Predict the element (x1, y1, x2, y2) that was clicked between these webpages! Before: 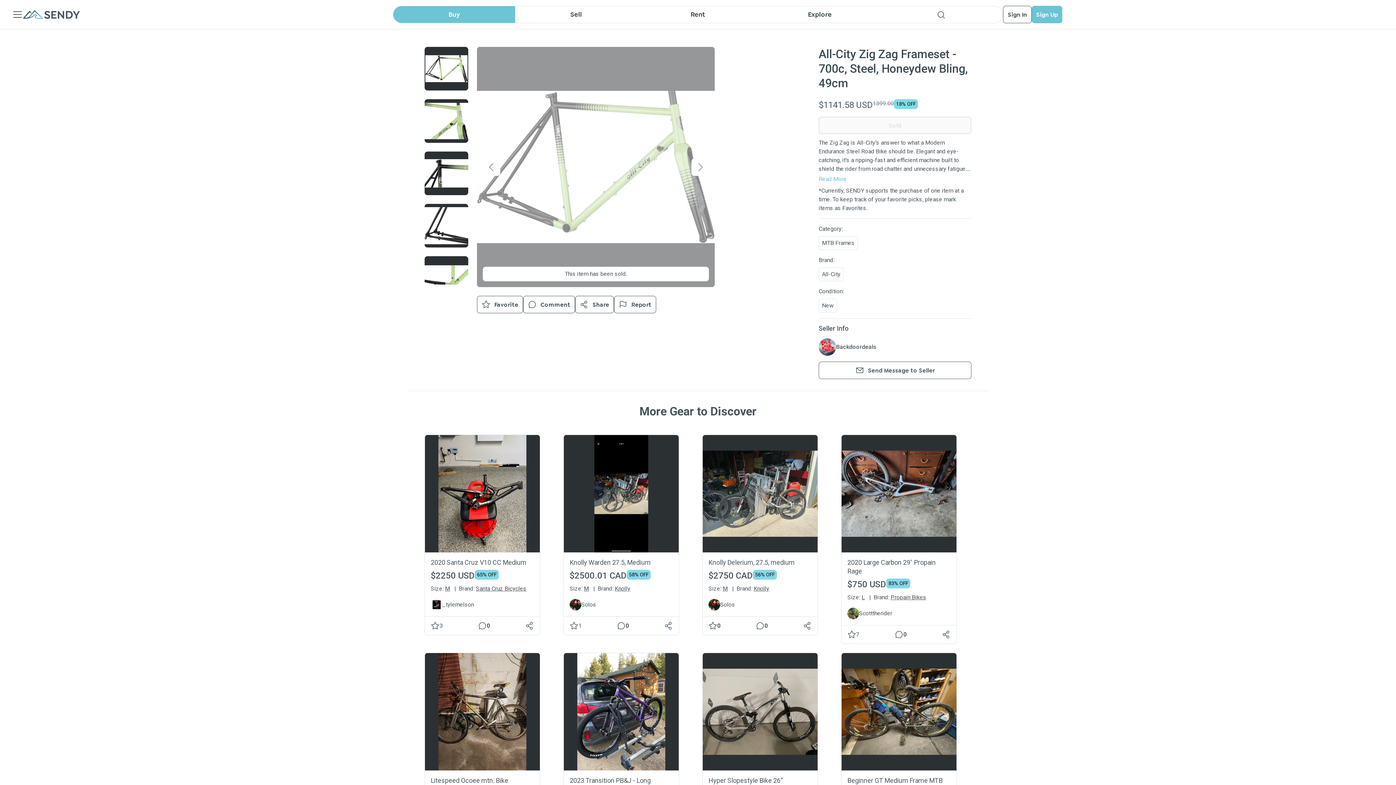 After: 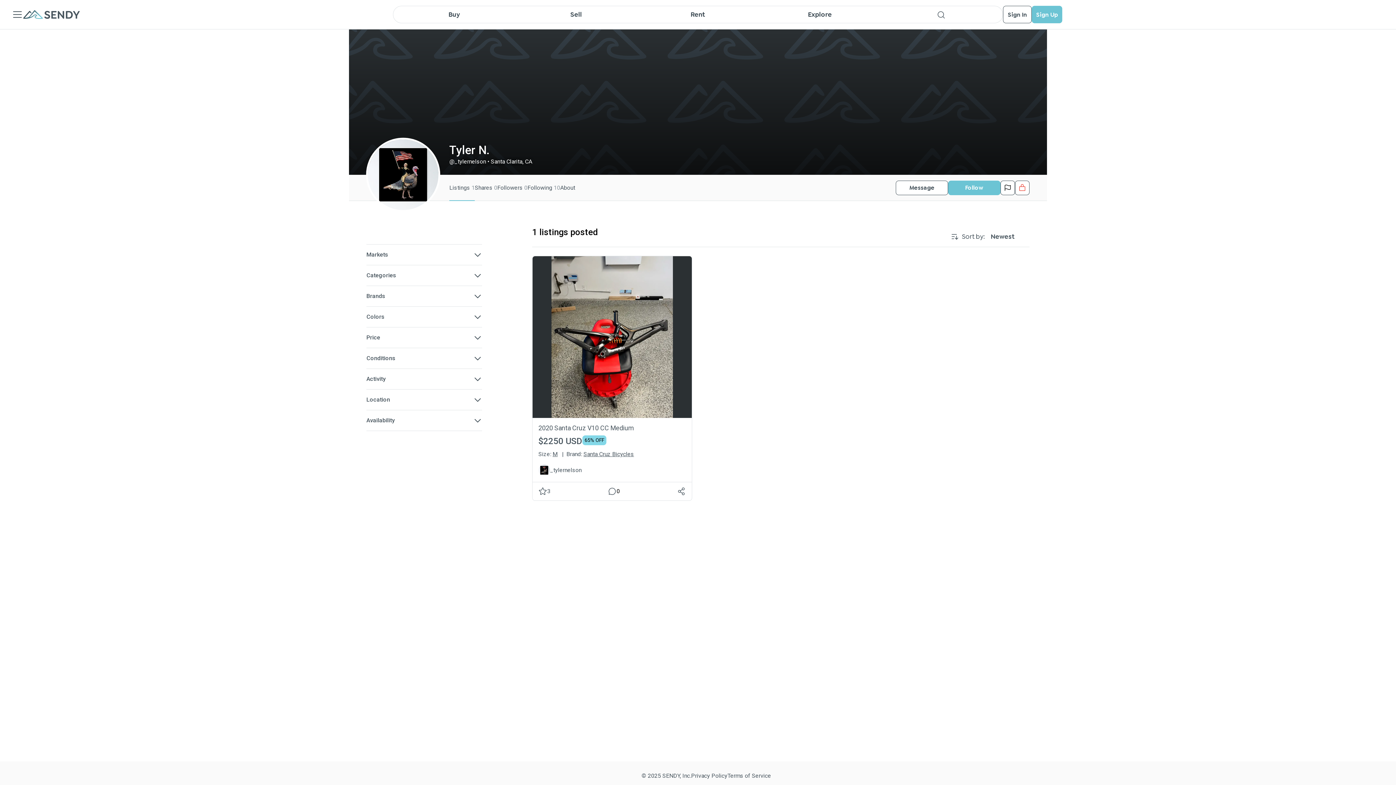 Action: bbox: (430, 599, 442, 610)